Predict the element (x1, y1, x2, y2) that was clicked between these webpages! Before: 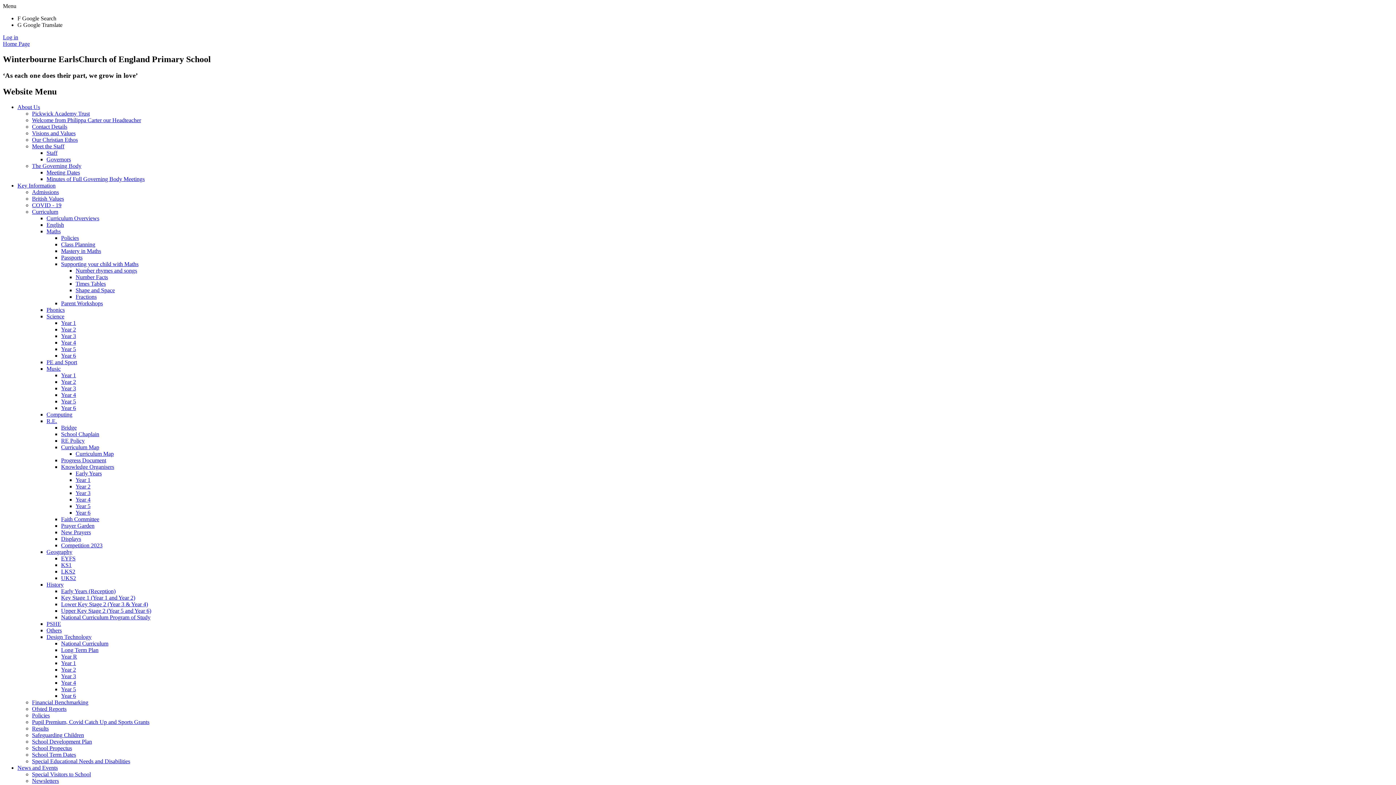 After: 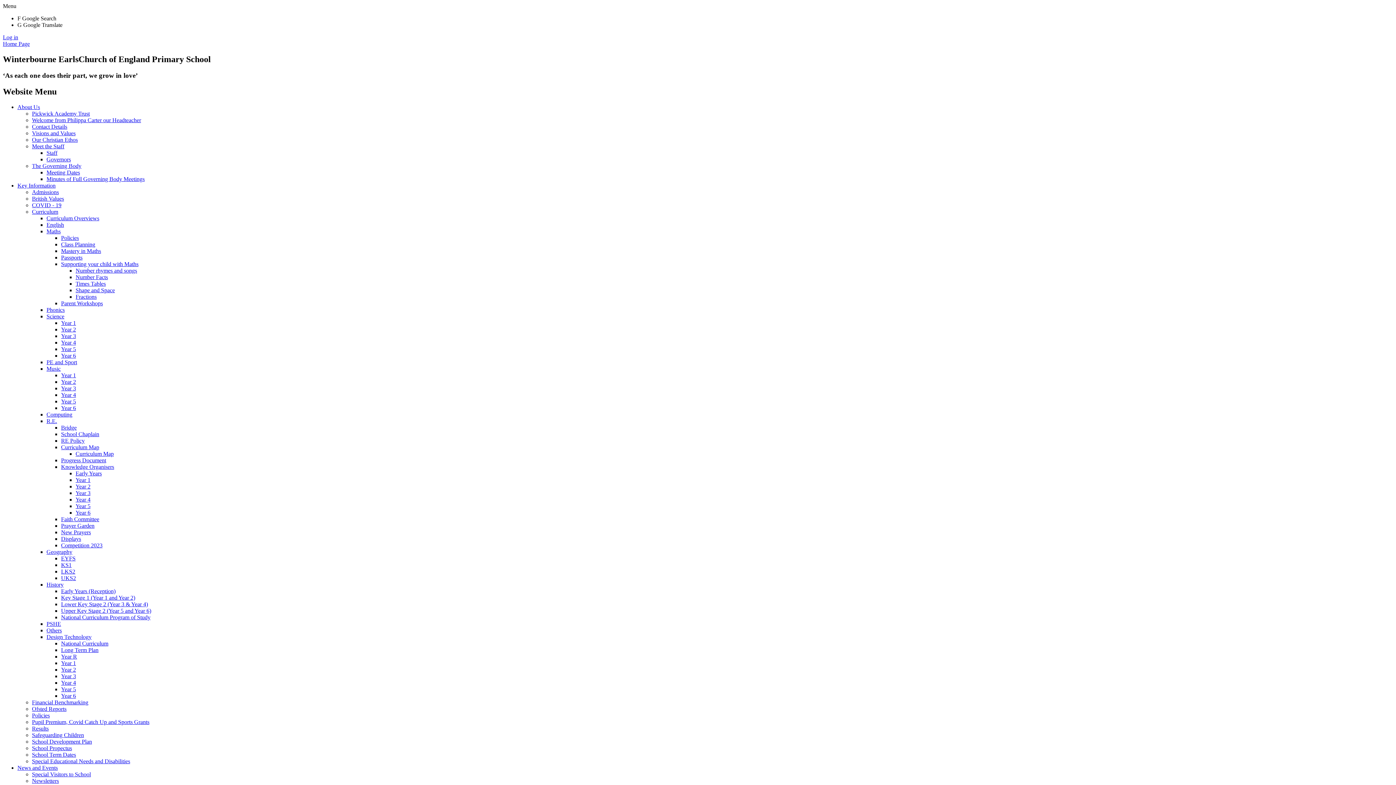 Action: label: Number Facts bbox: (75, 274, 108, 280)